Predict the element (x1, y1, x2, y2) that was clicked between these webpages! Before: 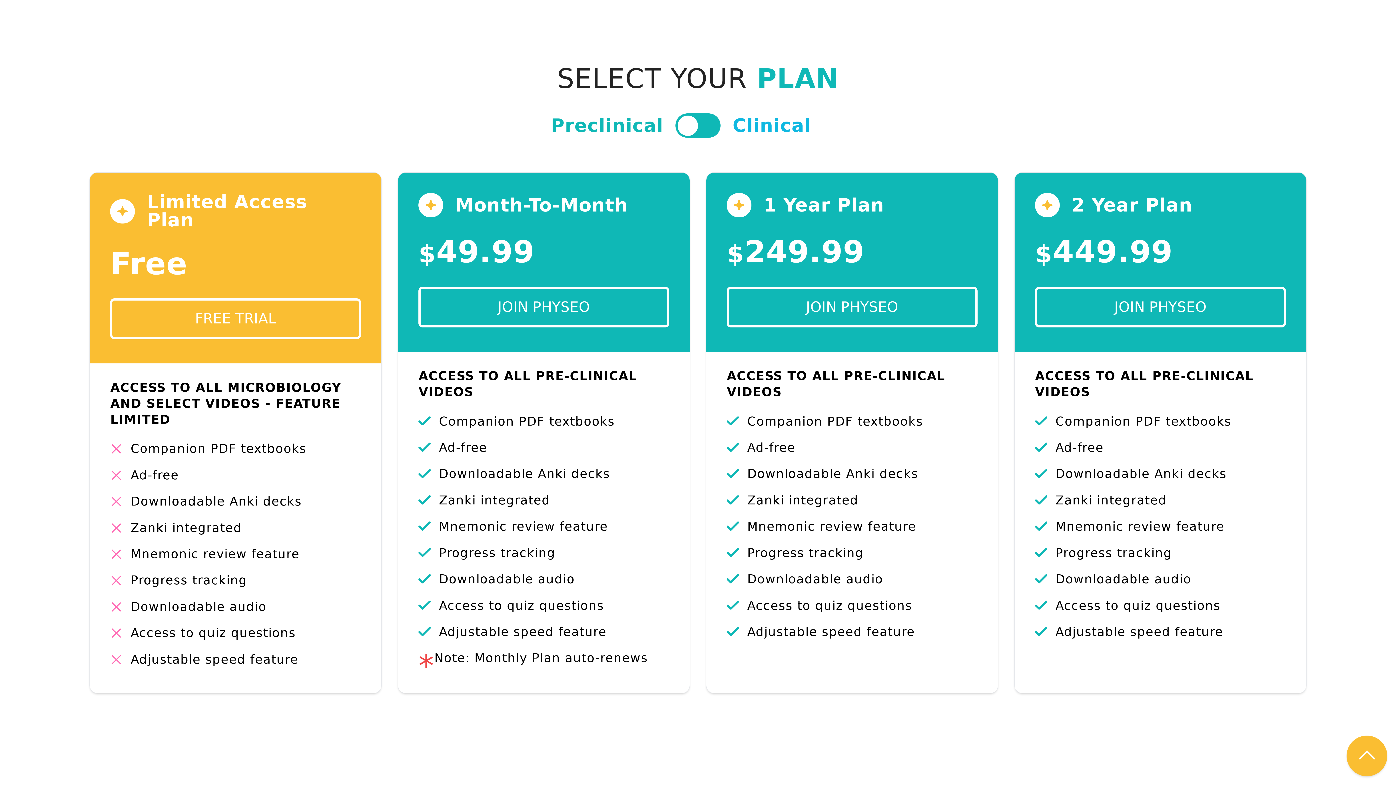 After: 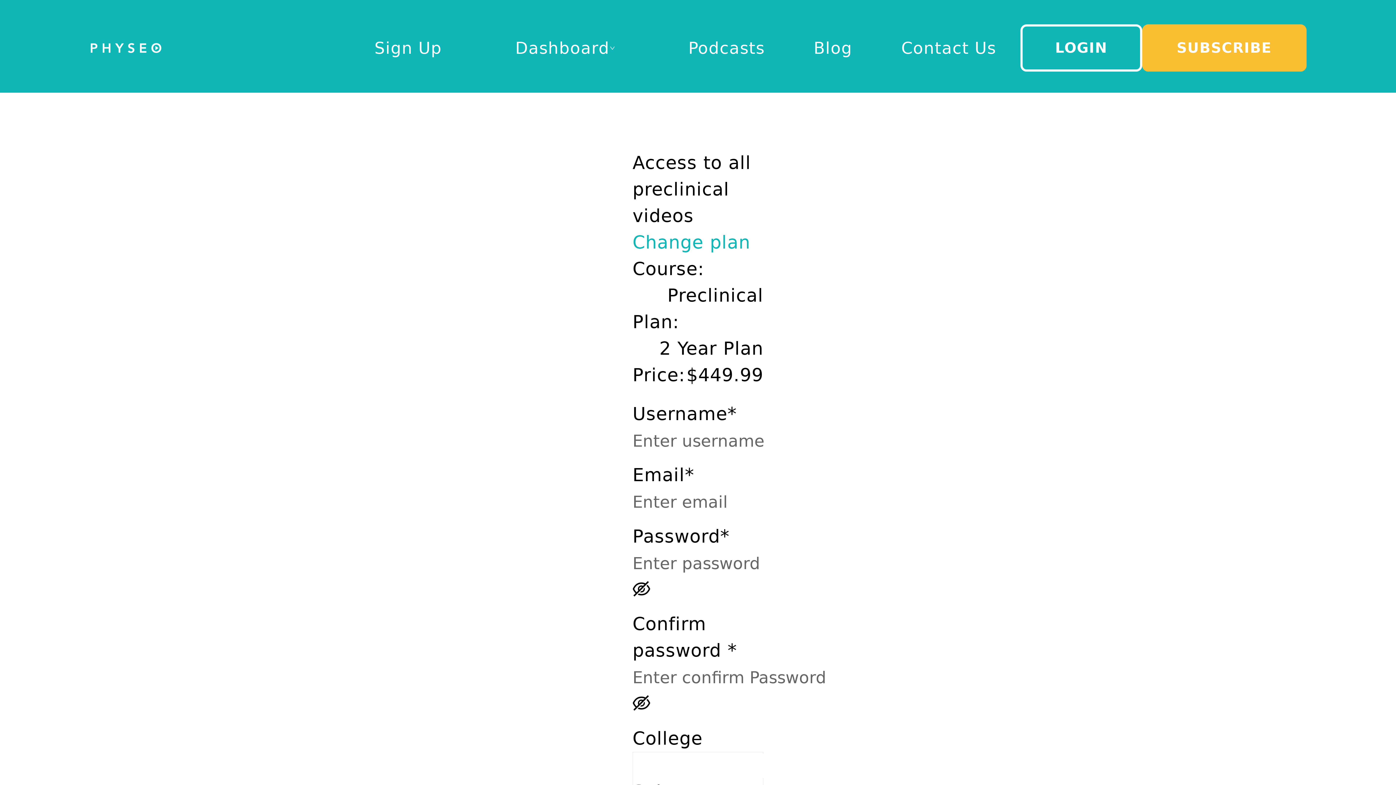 Action: label: JOIN PHYSEO bbox: (1035, 286, 1286, 327)